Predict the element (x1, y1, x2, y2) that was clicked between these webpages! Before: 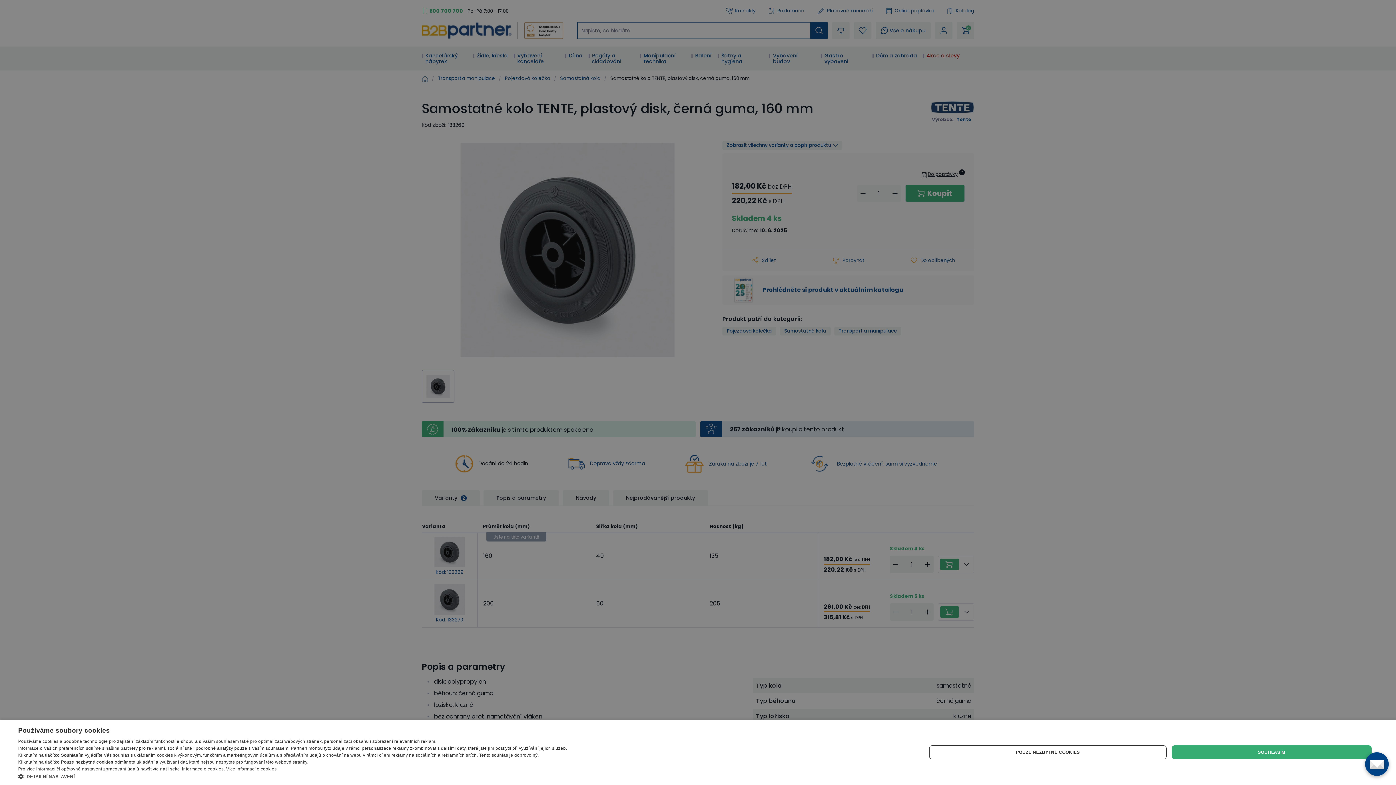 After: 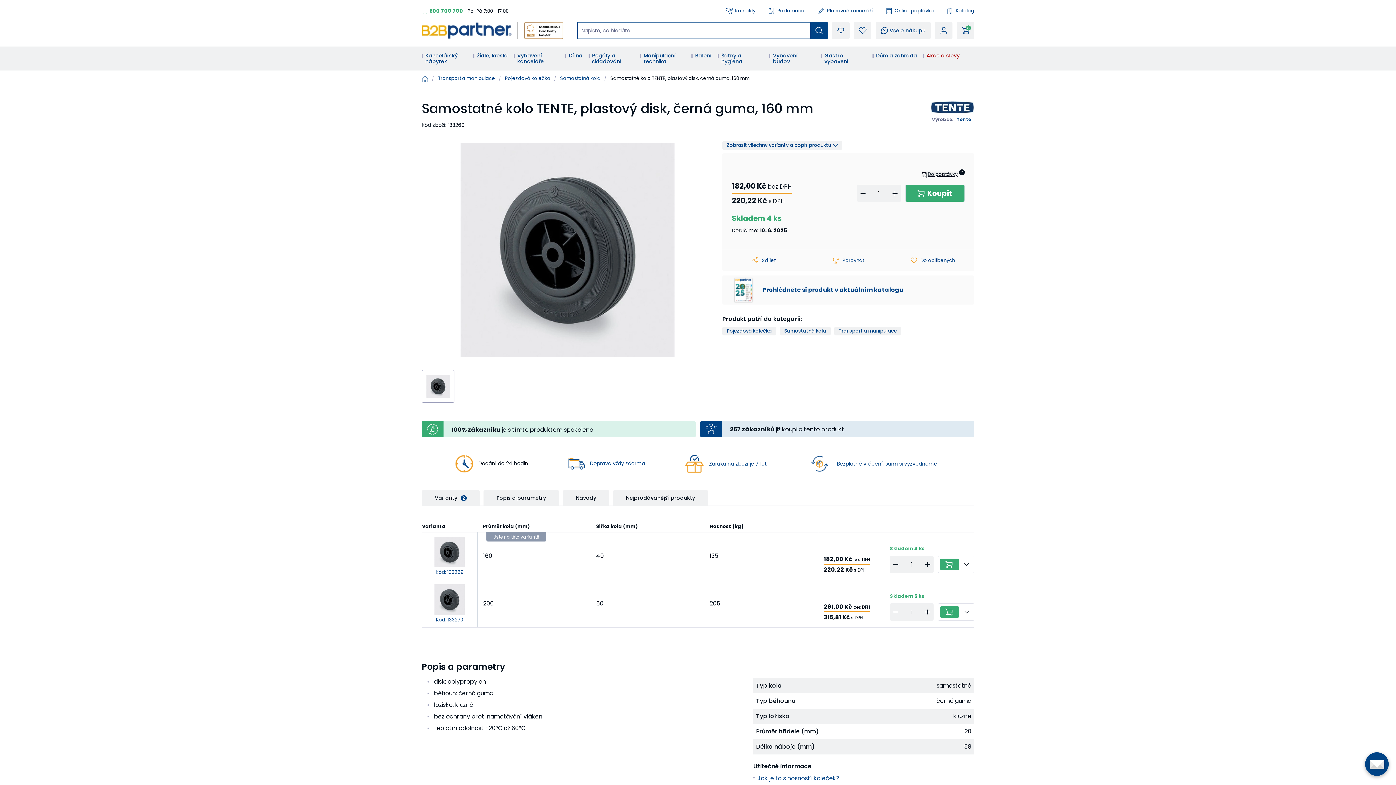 Action: label: SOUHLASÍM bbox: (1171, 745, 1372, 759)